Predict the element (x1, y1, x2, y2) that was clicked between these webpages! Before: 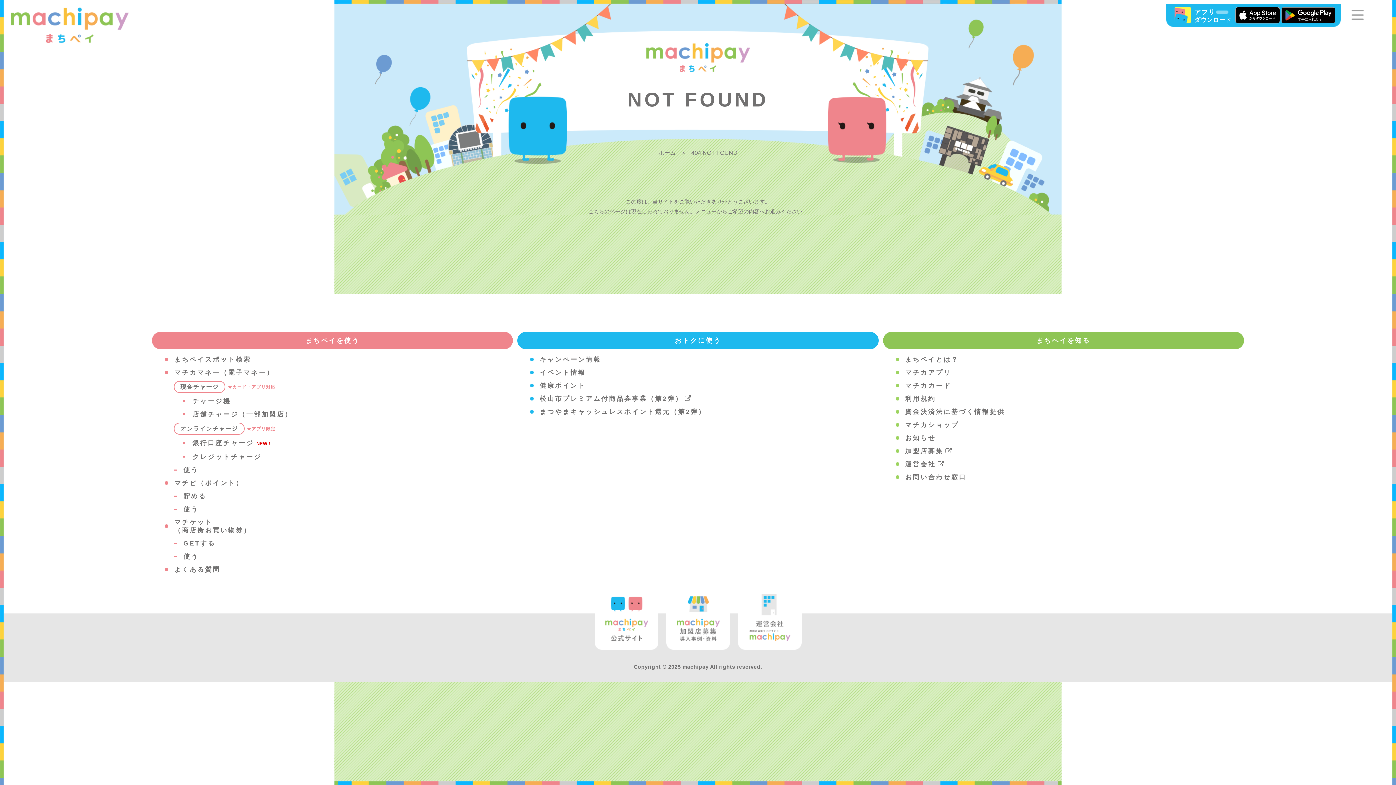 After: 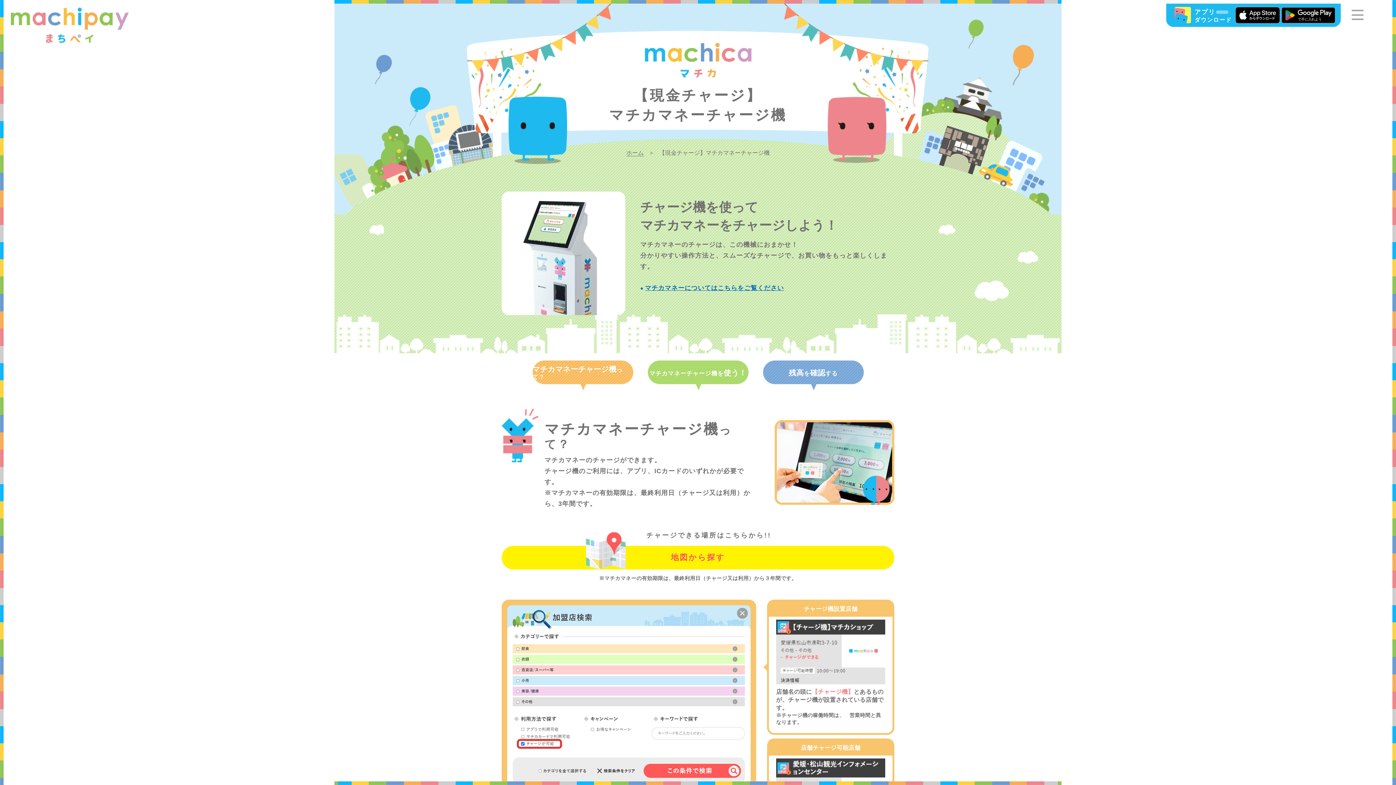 Action: bbox: (182, 394, 513, 408) label: チャージ機